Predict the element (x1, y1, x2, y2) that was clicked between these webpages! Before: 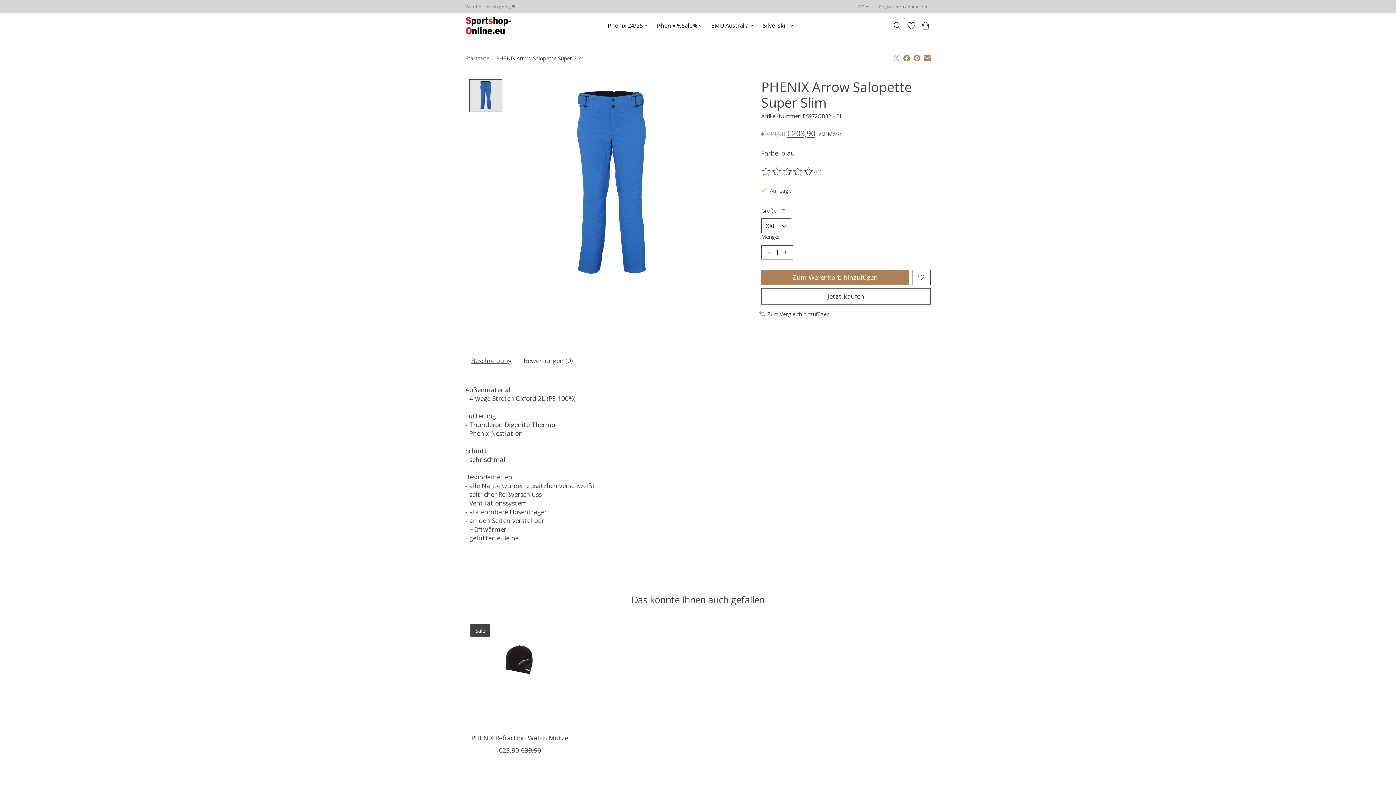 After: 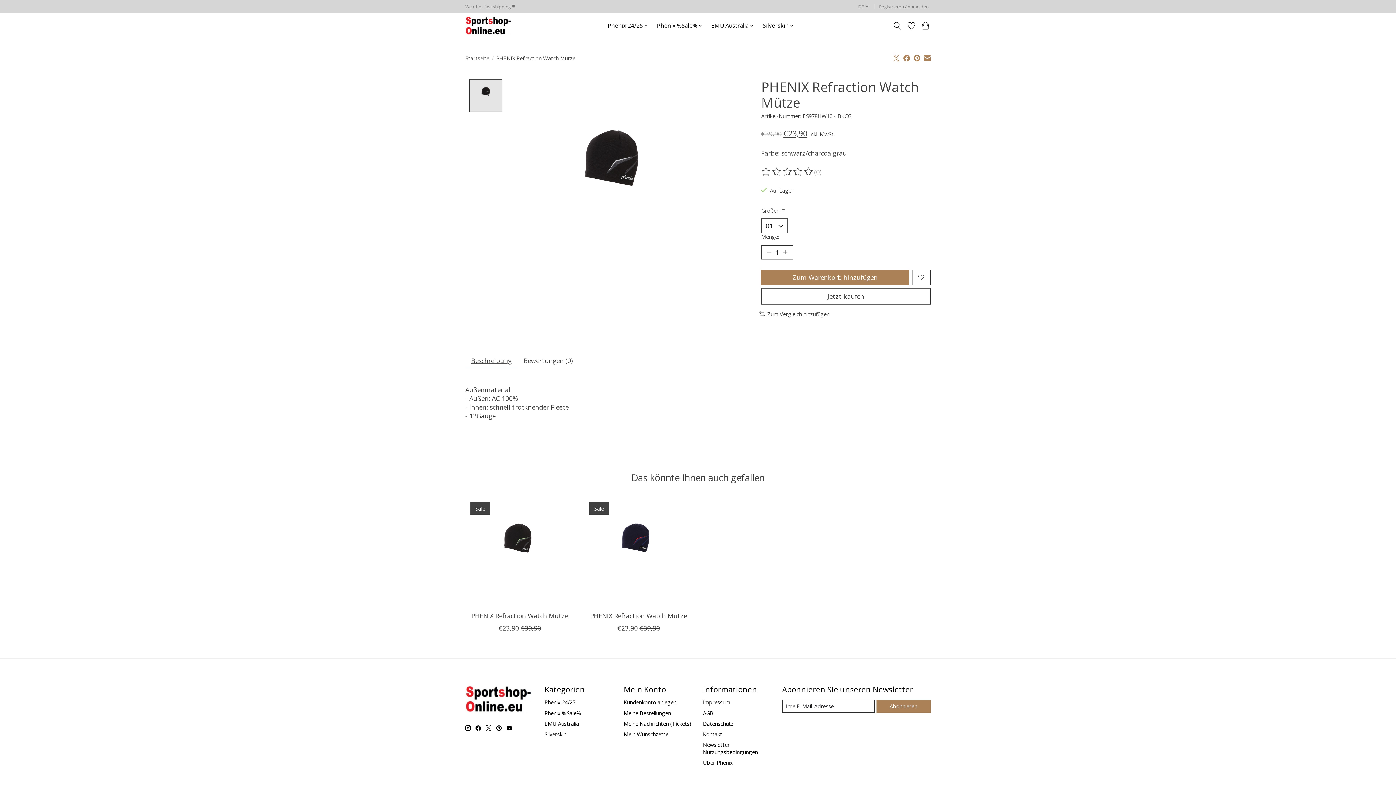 Action: bbox: (465, 619, 574, 728) label: phenix PHENIX  Refraction Watch Mütze